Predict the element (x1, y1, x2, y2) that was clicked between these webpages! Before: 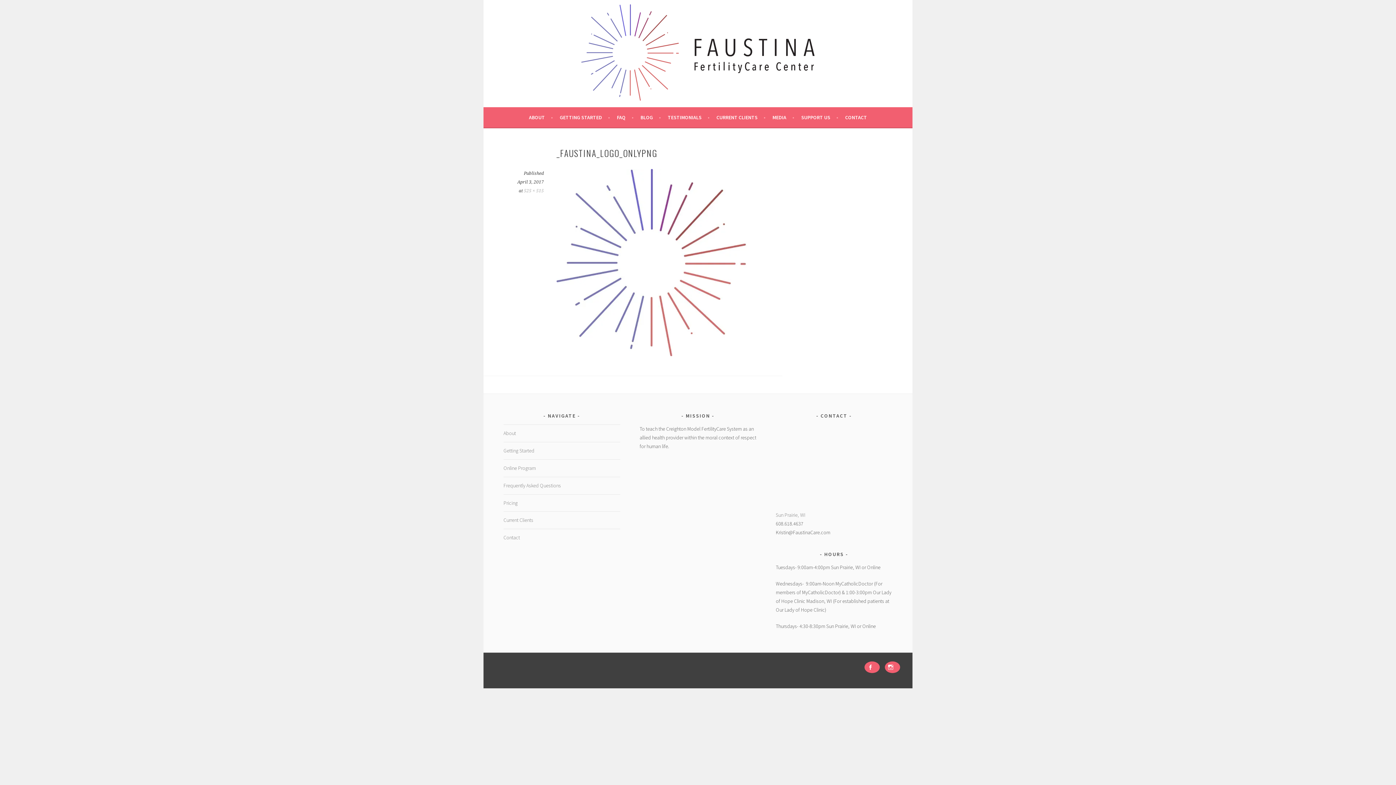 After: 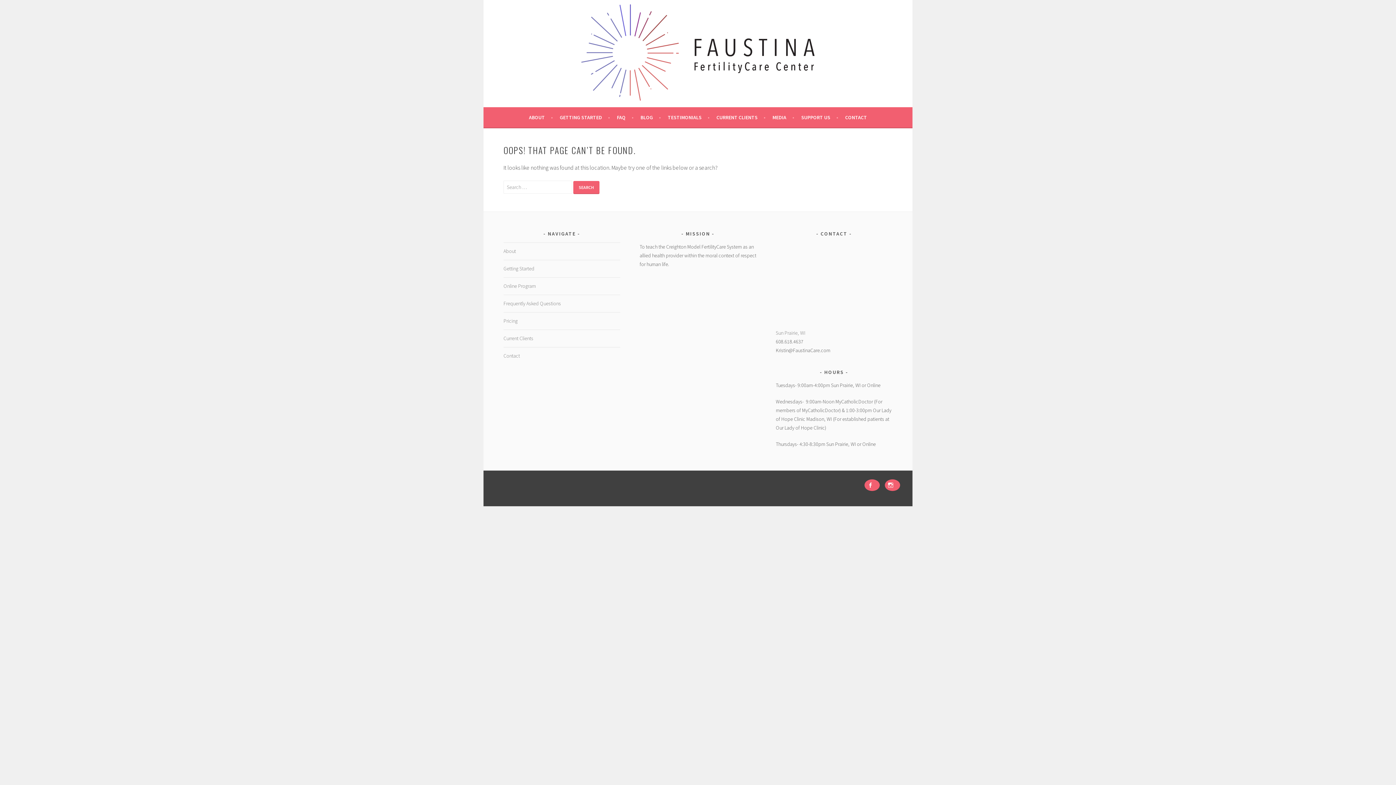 Action: bbox: (503, 464, 535, 471) label: Online Program